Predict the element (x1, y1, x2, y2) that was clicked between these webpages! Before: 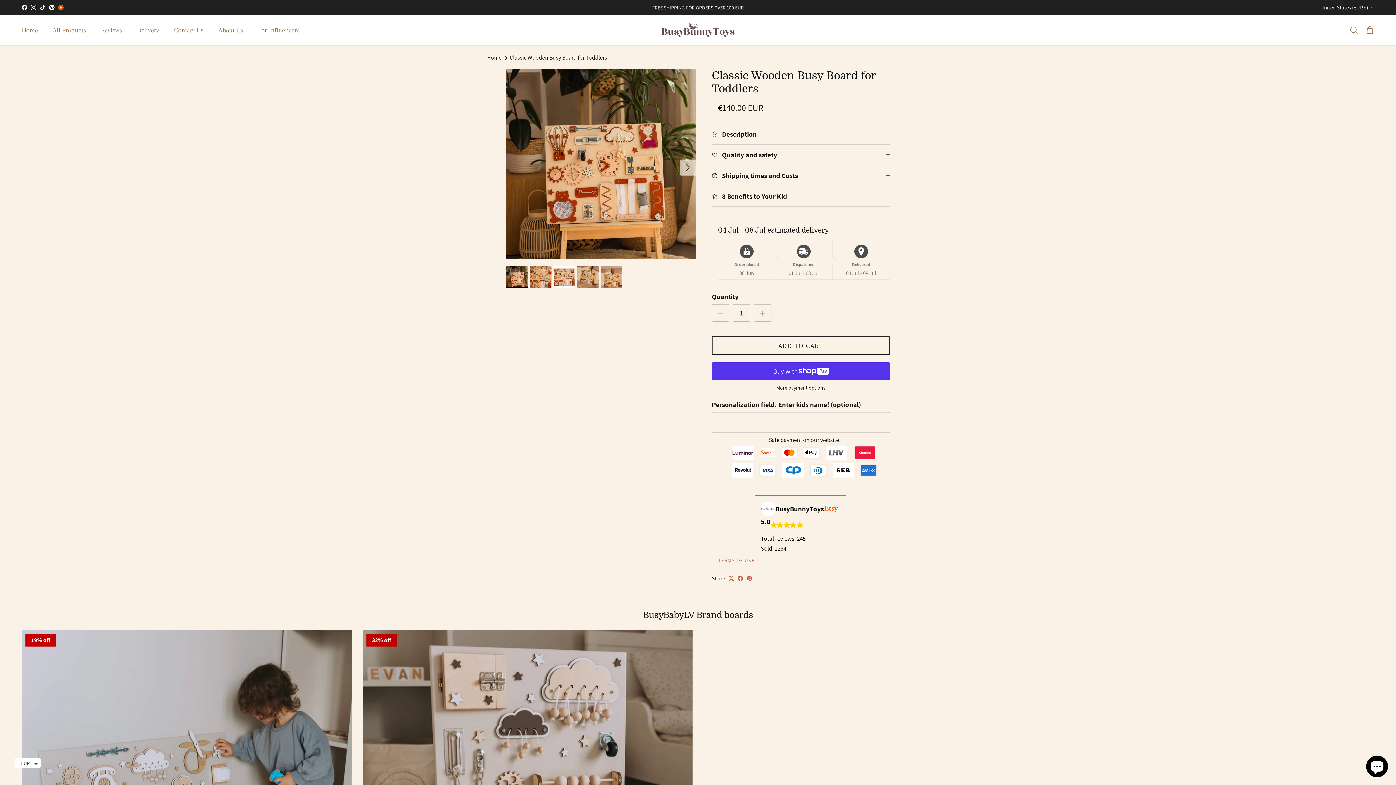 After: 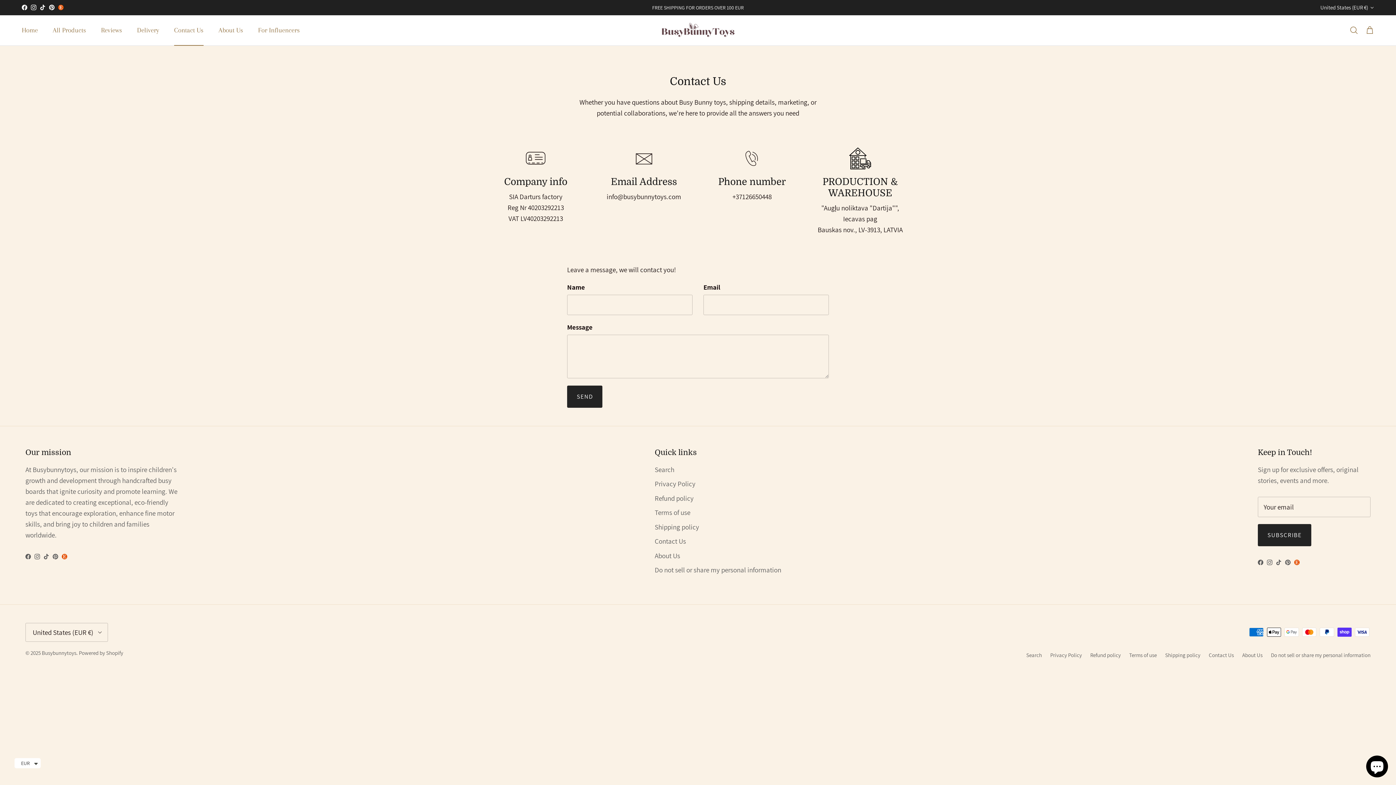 Action: bbox: (167, 17, 210, 43) label: Contact Us